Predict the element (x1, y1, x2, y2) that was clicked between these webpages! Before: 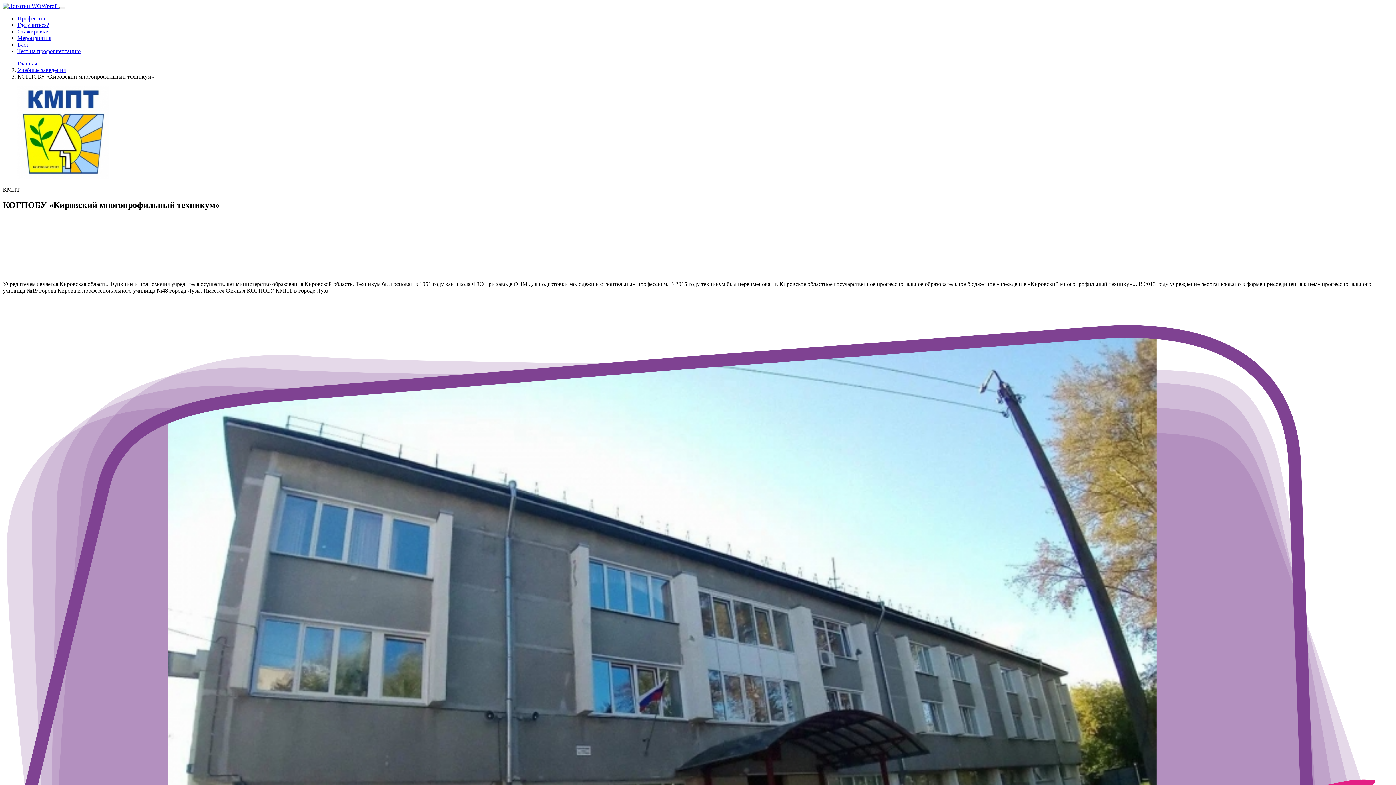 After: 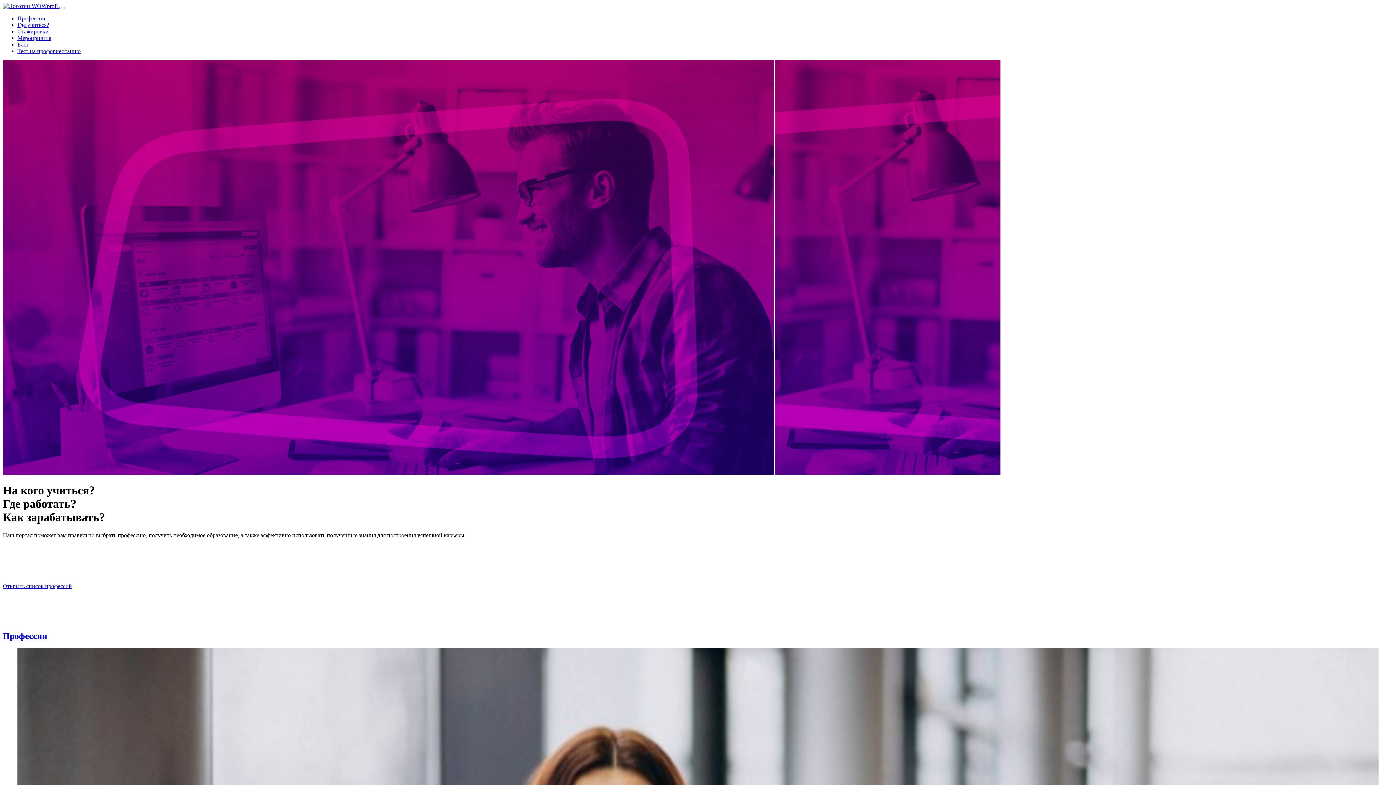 Action: bbox: (2, 2, 59, 9) label:  